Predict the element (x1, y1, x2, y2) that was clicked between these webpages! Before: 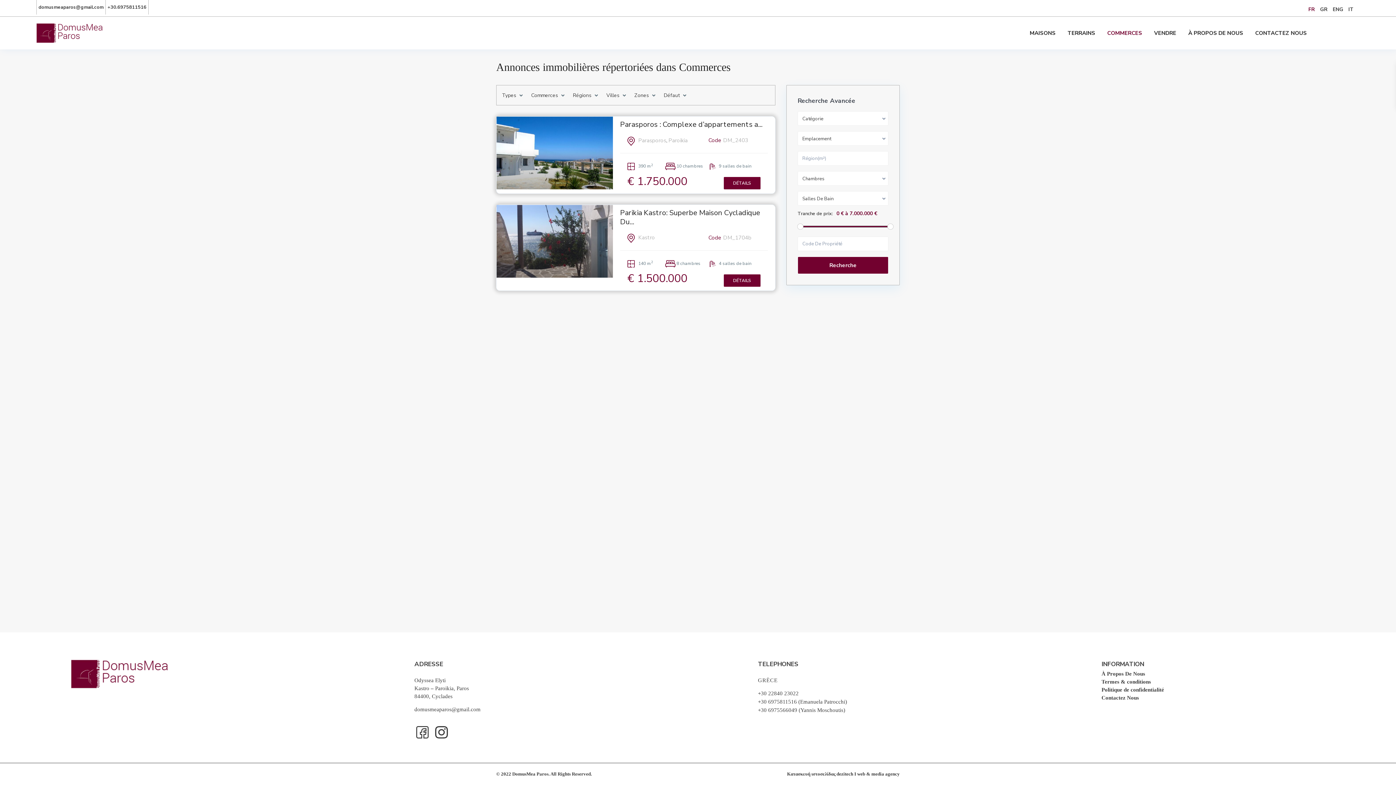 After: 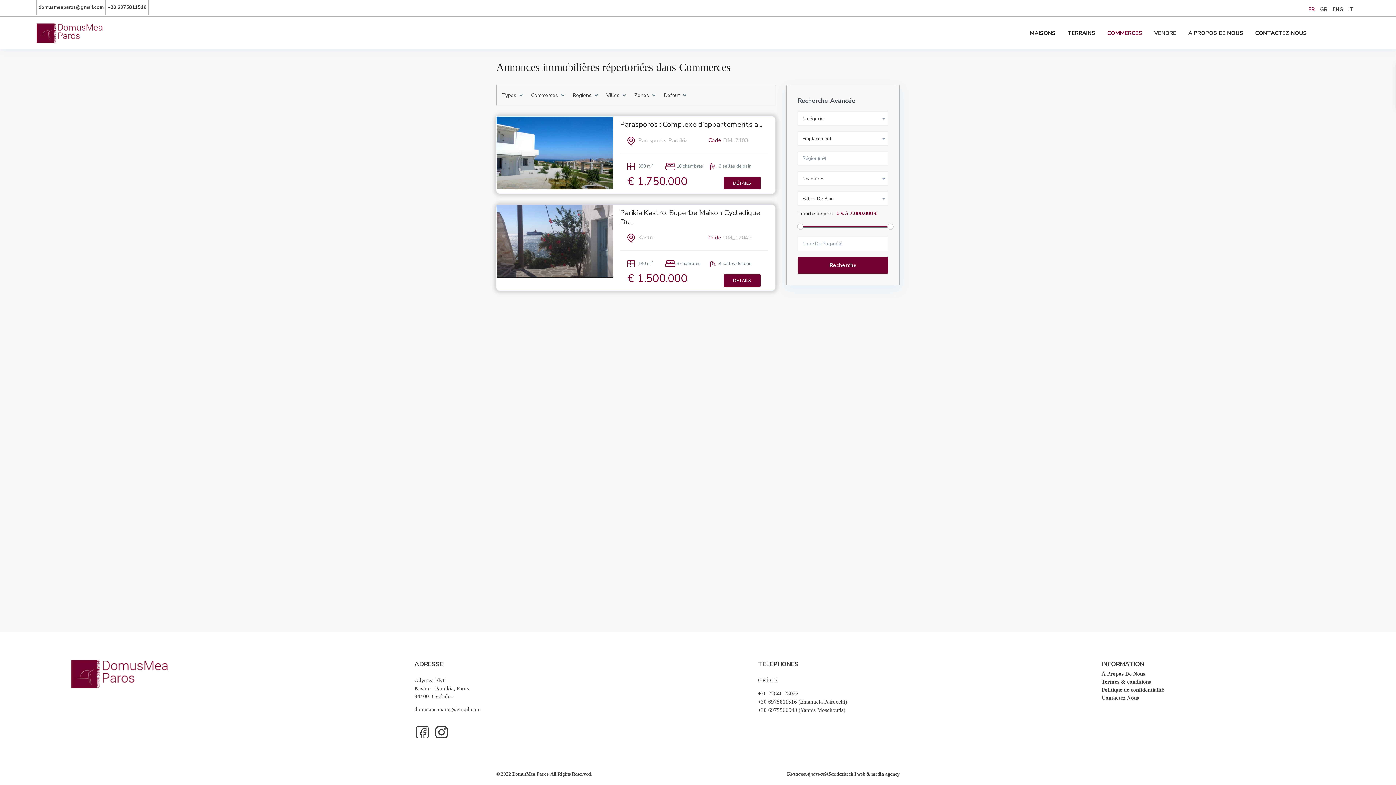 Action: label: COMMERCES bbox: (1102, 16, 1147, 49)